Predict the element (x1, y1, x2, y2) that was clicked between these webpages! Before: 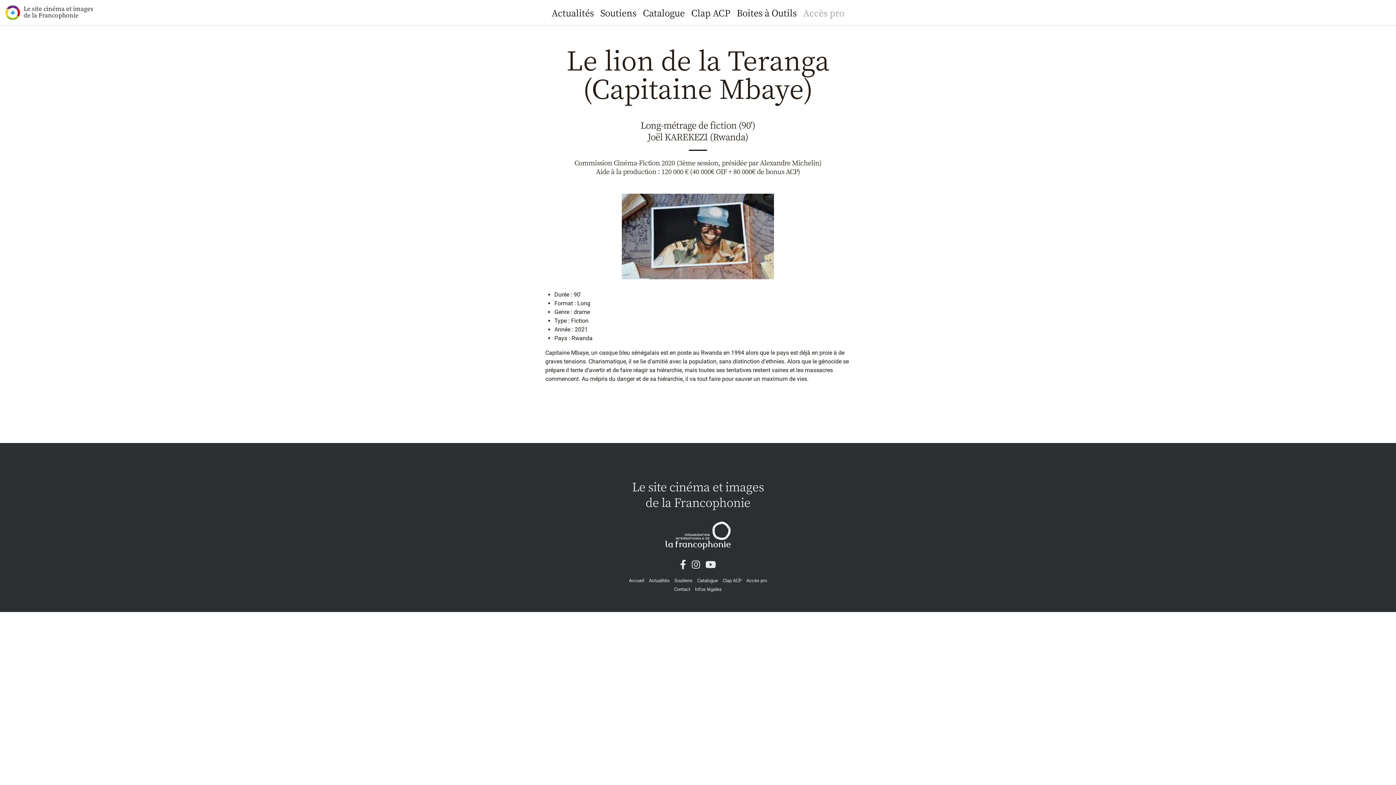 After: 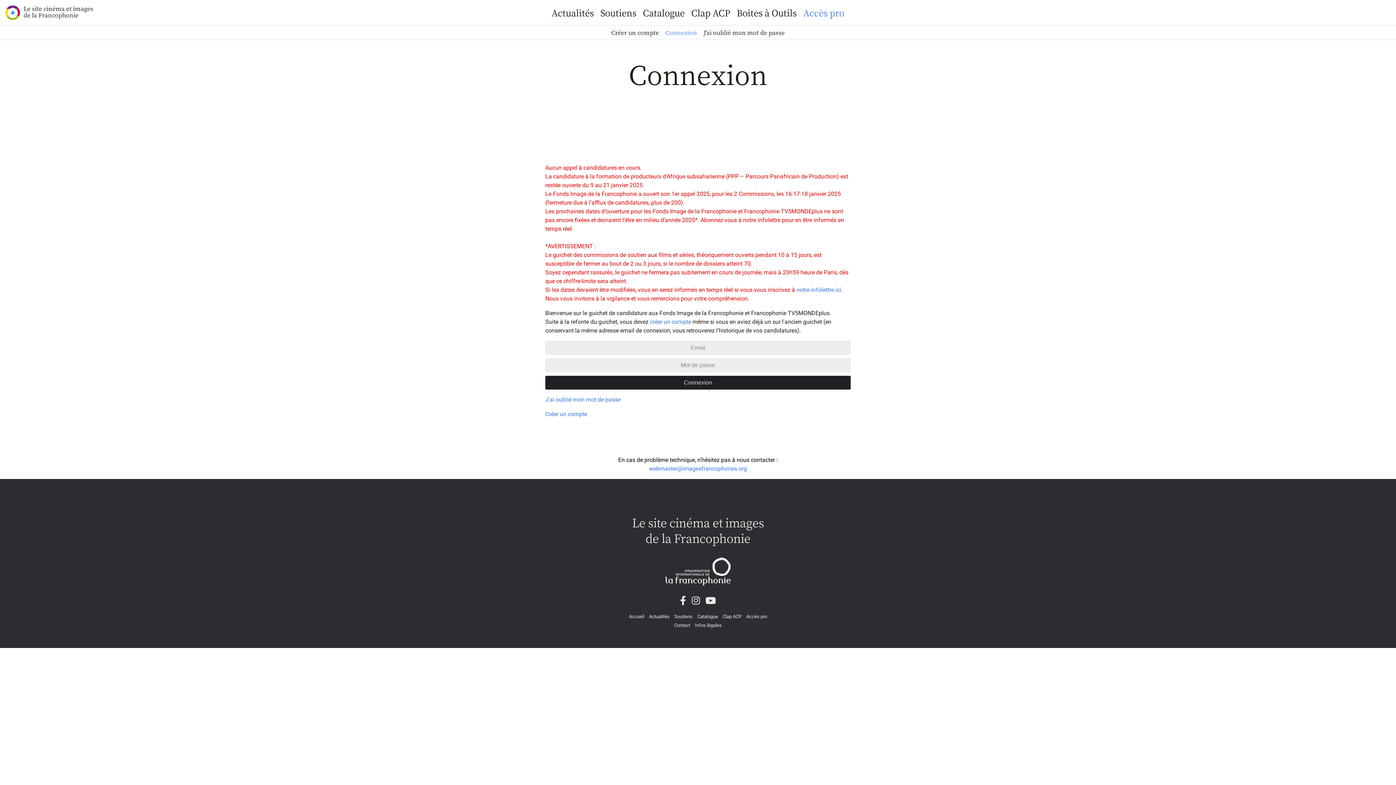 Action: bbox: (746, 576, 767, 585) label: Accès pro